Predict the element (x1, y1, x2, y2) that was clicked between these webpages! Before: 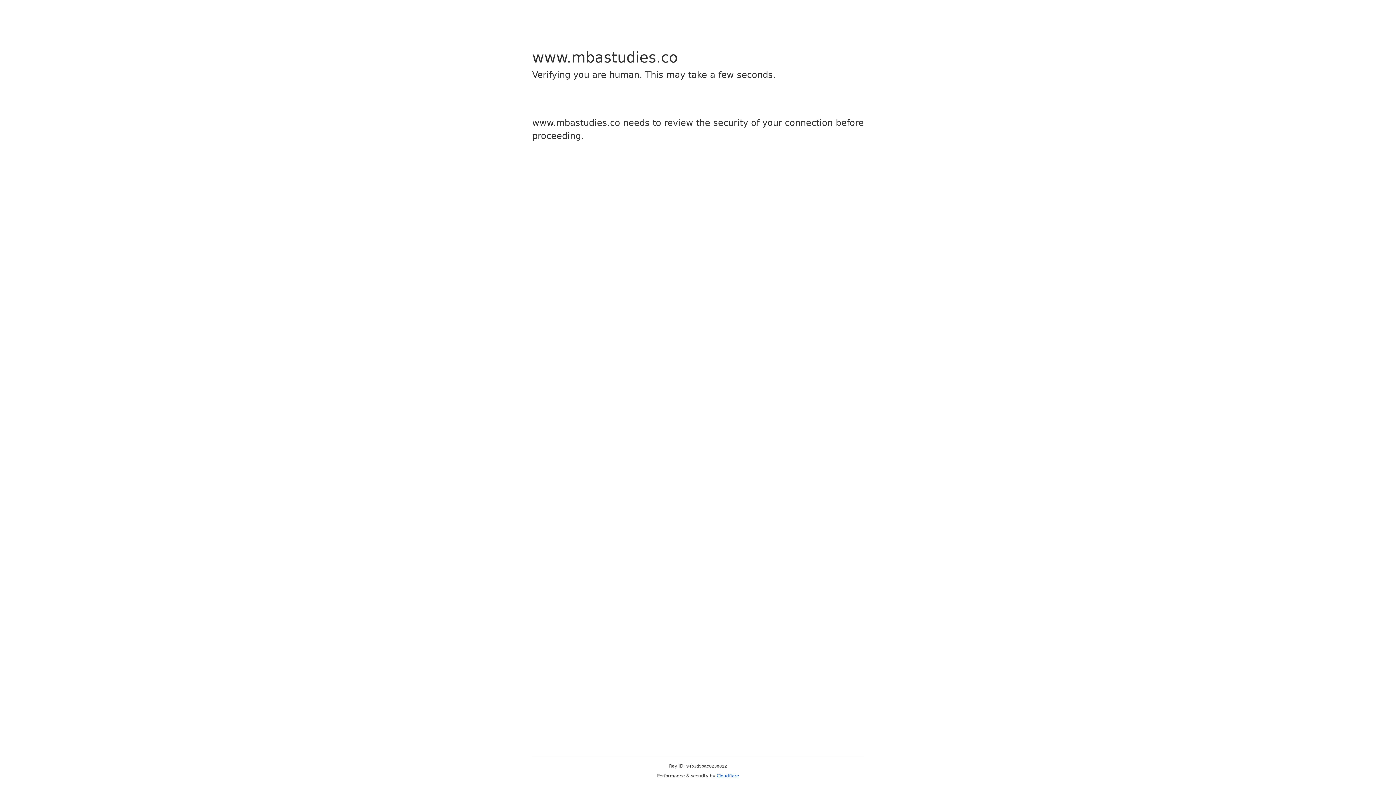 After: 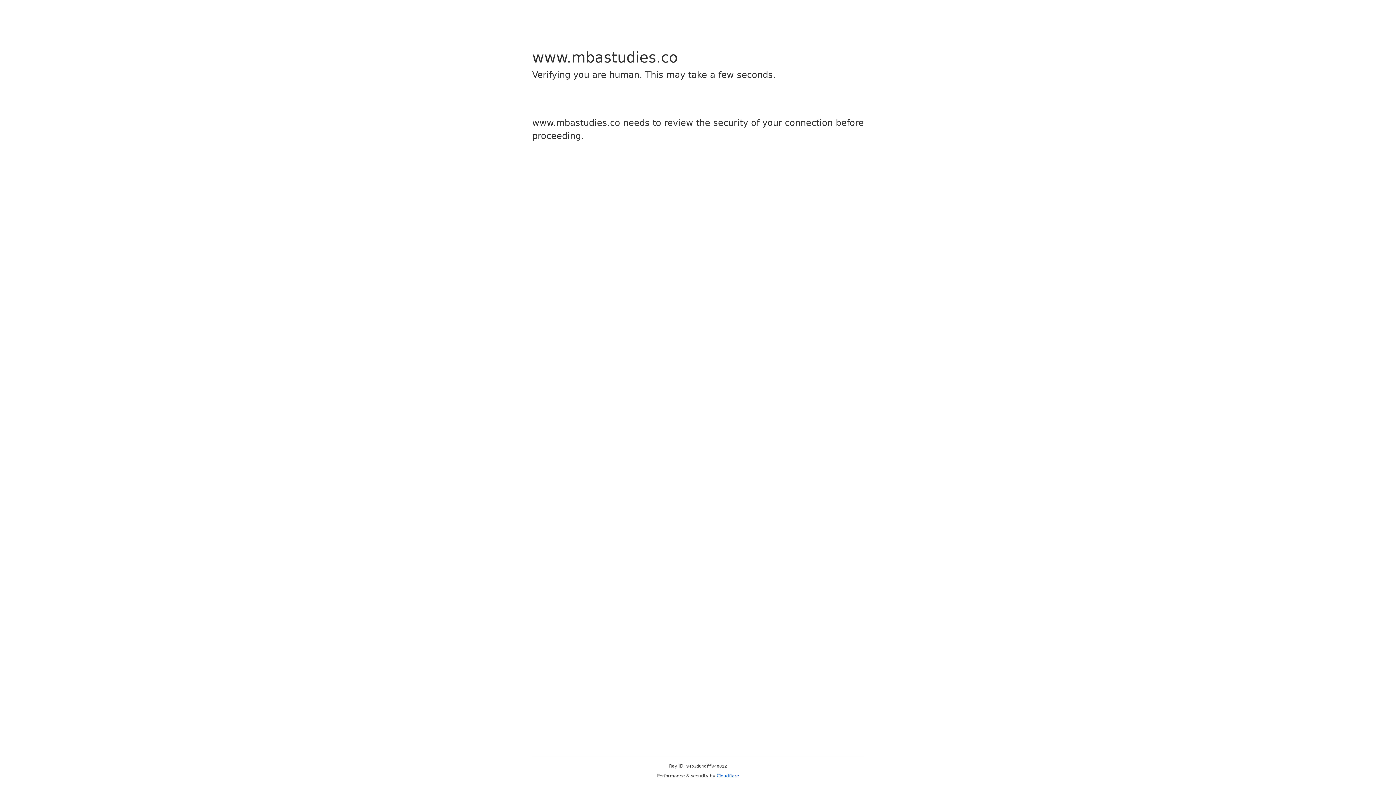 Action: bbox: (716, 773, 739, 778) label: Cloudflare